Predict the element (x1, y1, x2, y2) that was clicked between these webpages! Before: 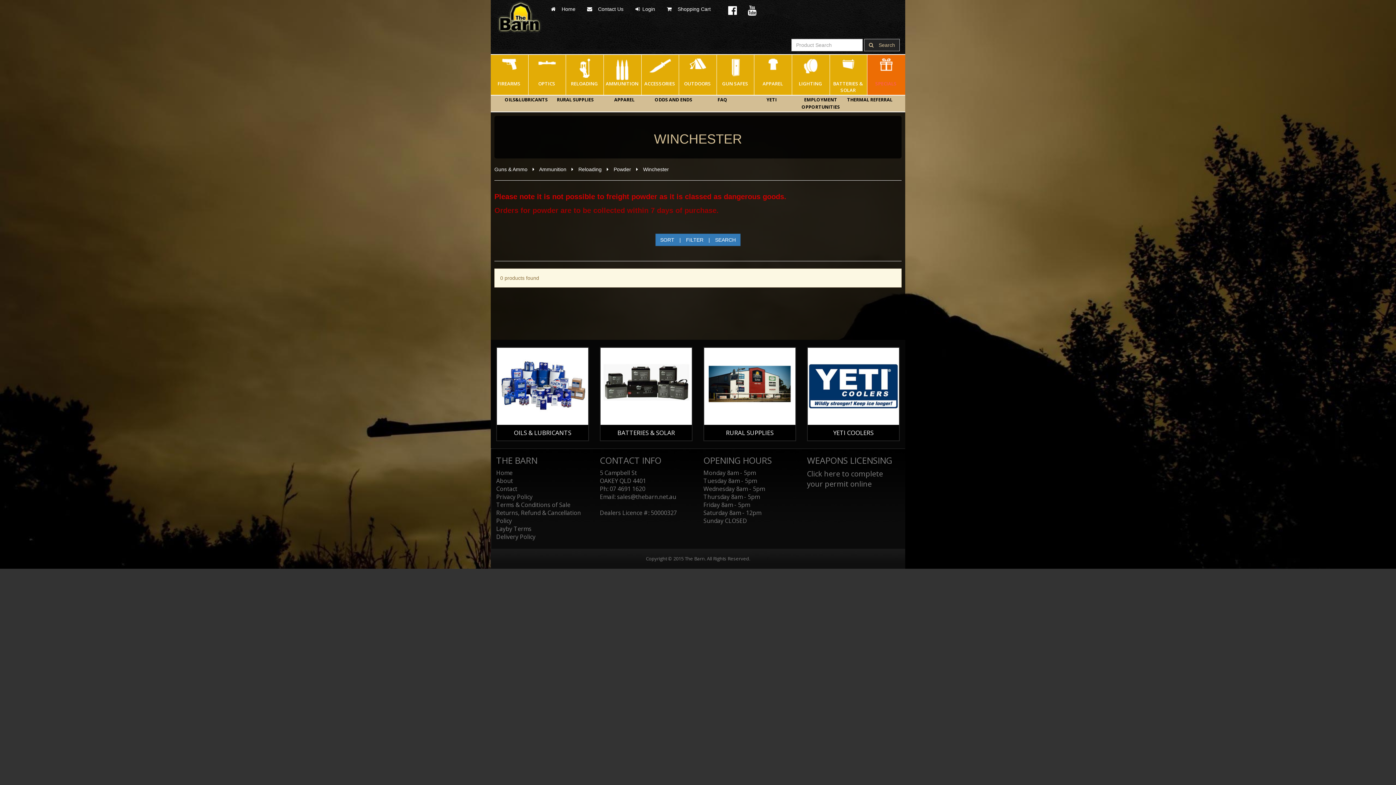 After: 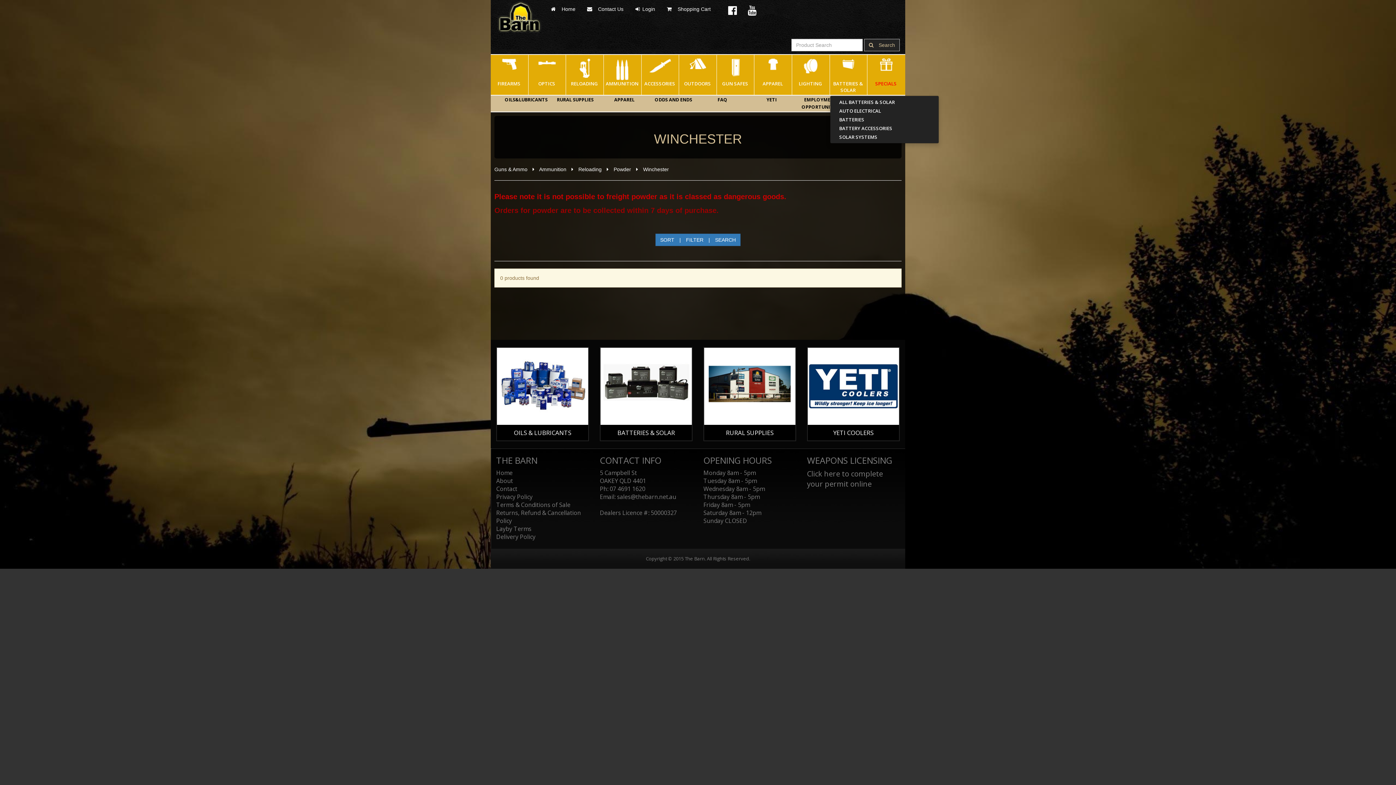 Action: bbox: (830, 58, 867, 94) label: BATTERIES & SOLAR